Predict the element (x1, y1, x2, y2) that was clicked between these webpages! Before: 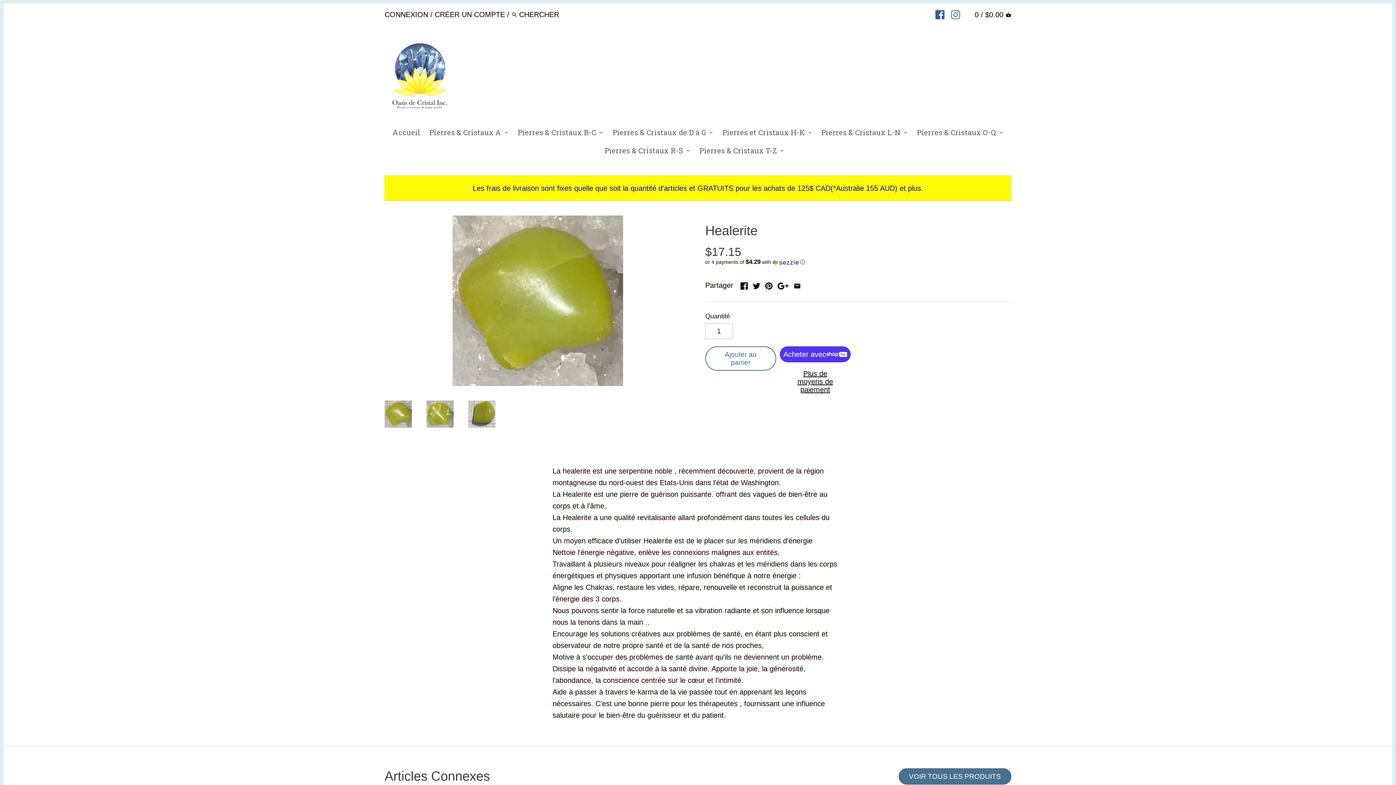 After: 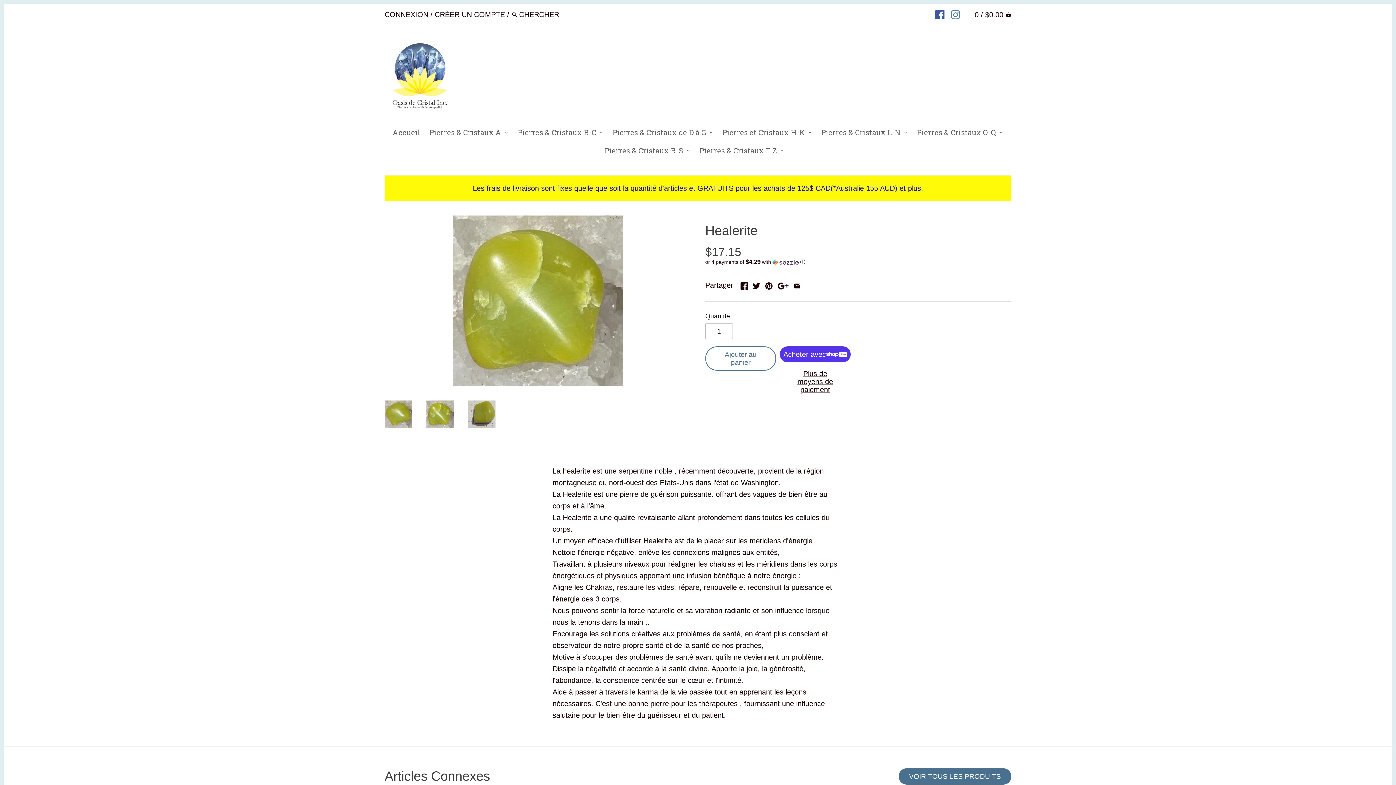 Action: bbox: (426, 400, 453, 428)